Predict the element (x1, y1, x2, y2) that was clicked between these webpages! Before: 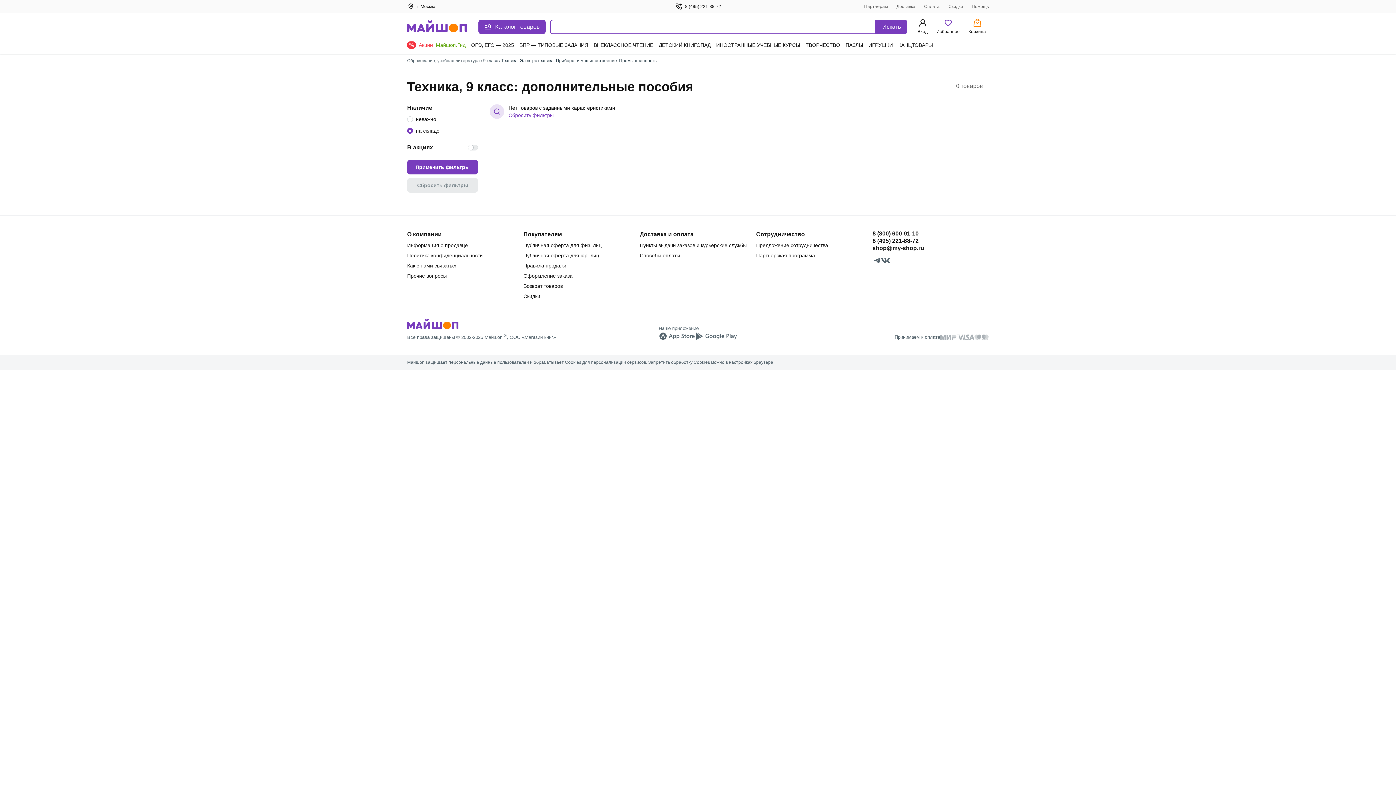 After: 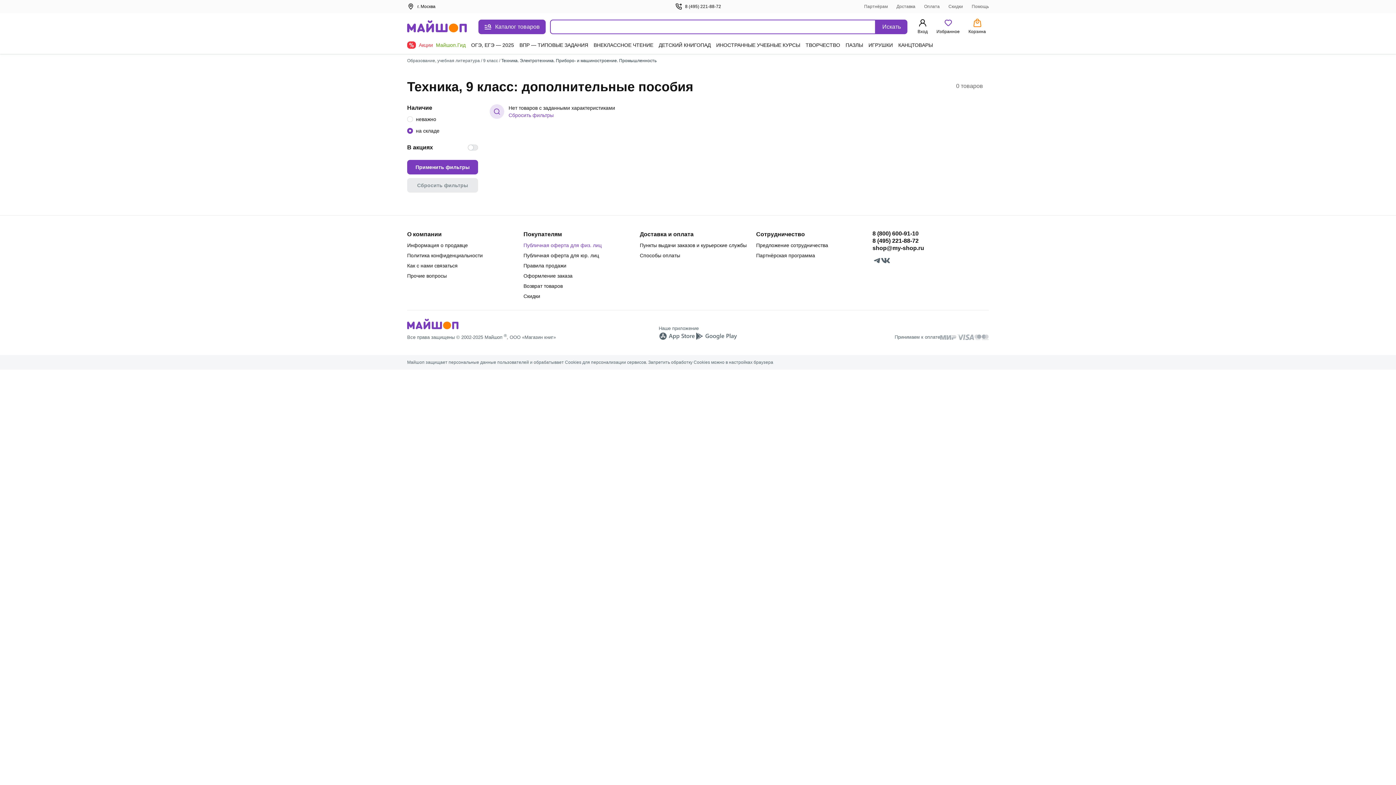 Action: label: Публичная оферта для физ. лиц bbox: (523, 242, 601, 248)